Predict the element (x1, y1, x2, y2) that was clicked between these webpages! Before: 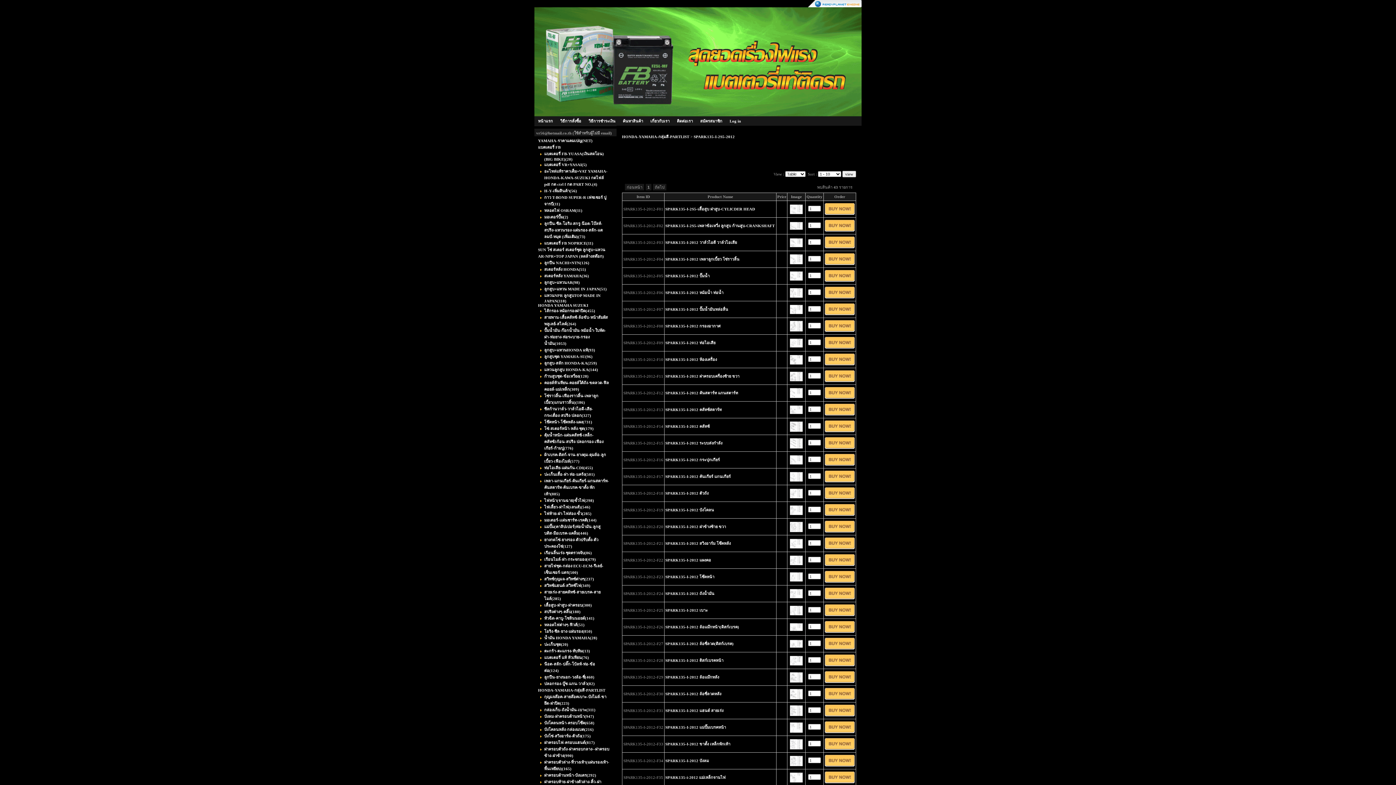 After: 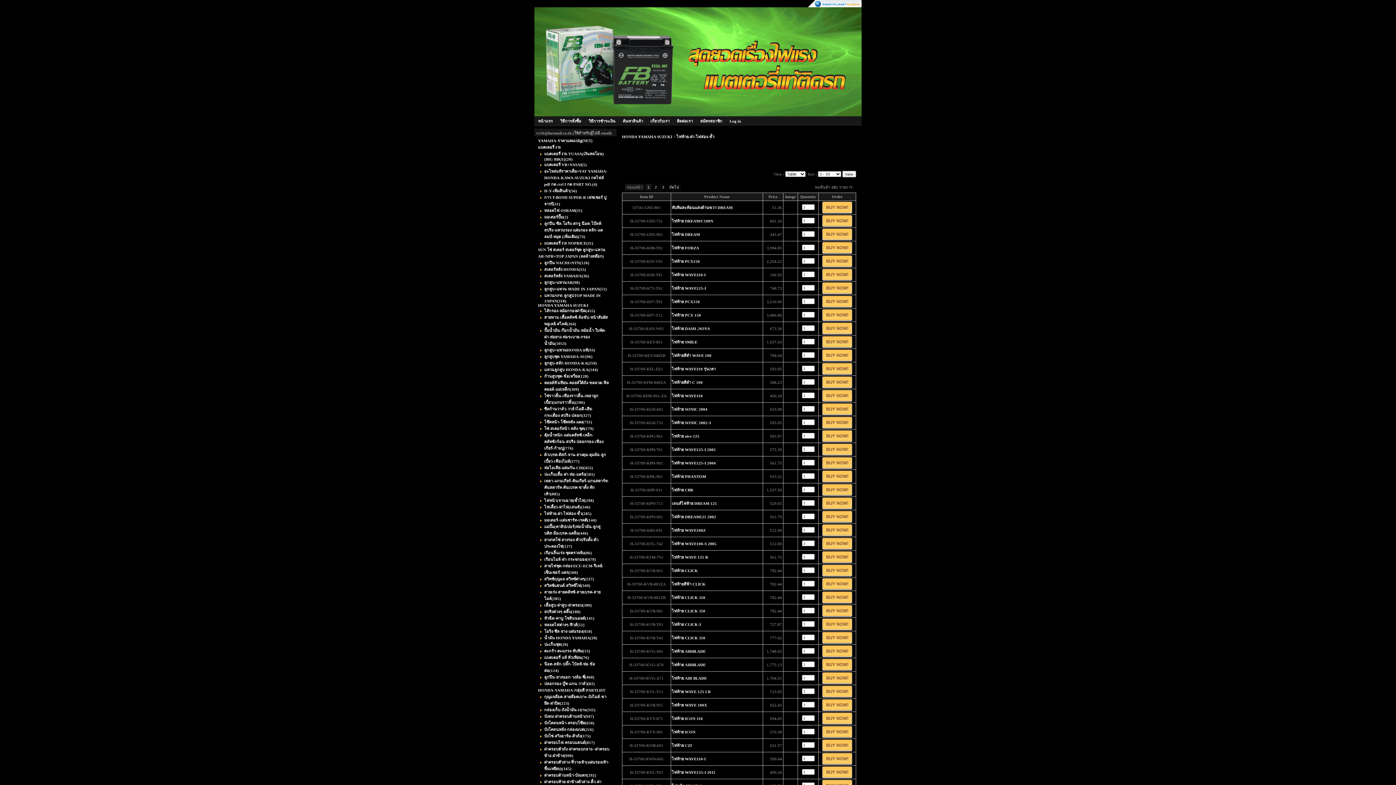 Action: label: ไฟท้าย-ฝา-ไฟส่อง-ขั้ว(285) bbox: (544, 511, 591, 516)